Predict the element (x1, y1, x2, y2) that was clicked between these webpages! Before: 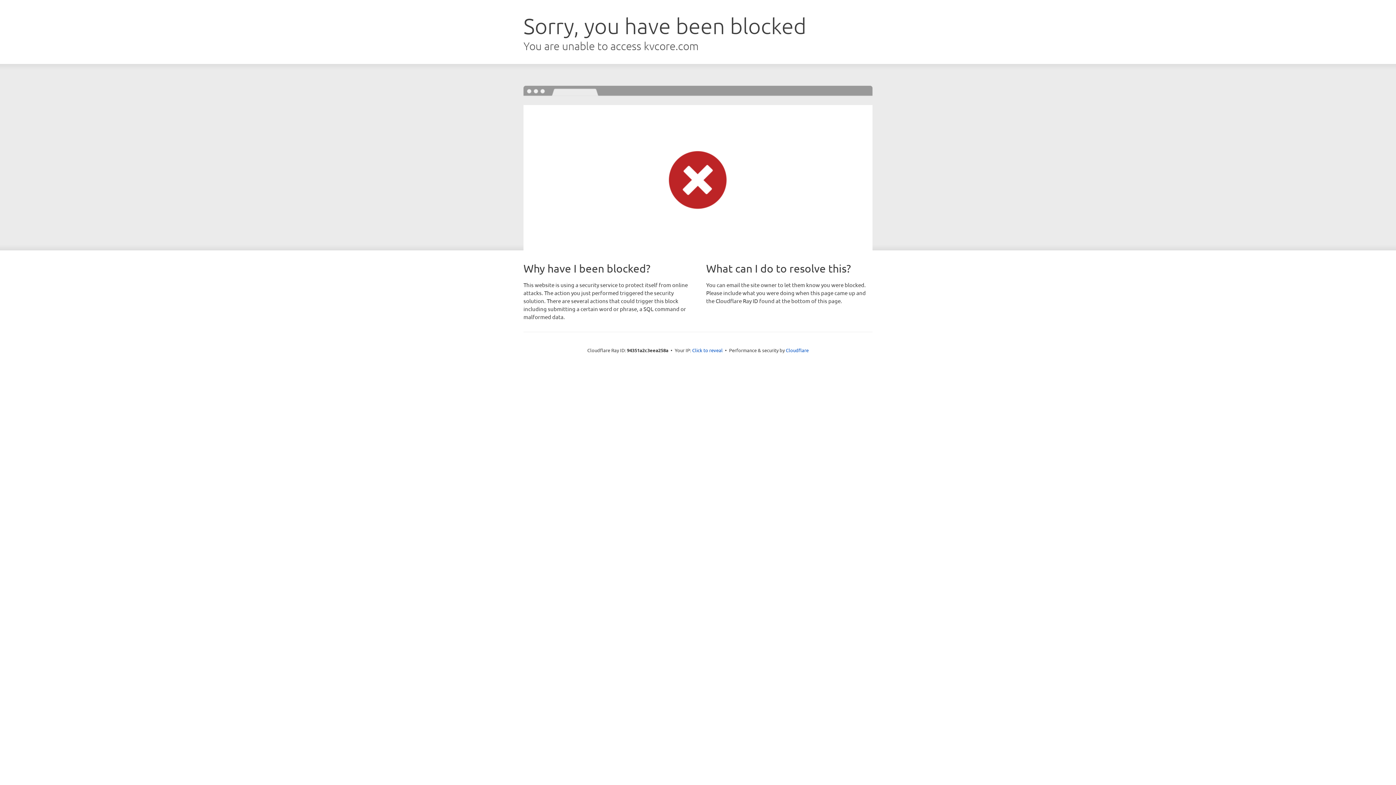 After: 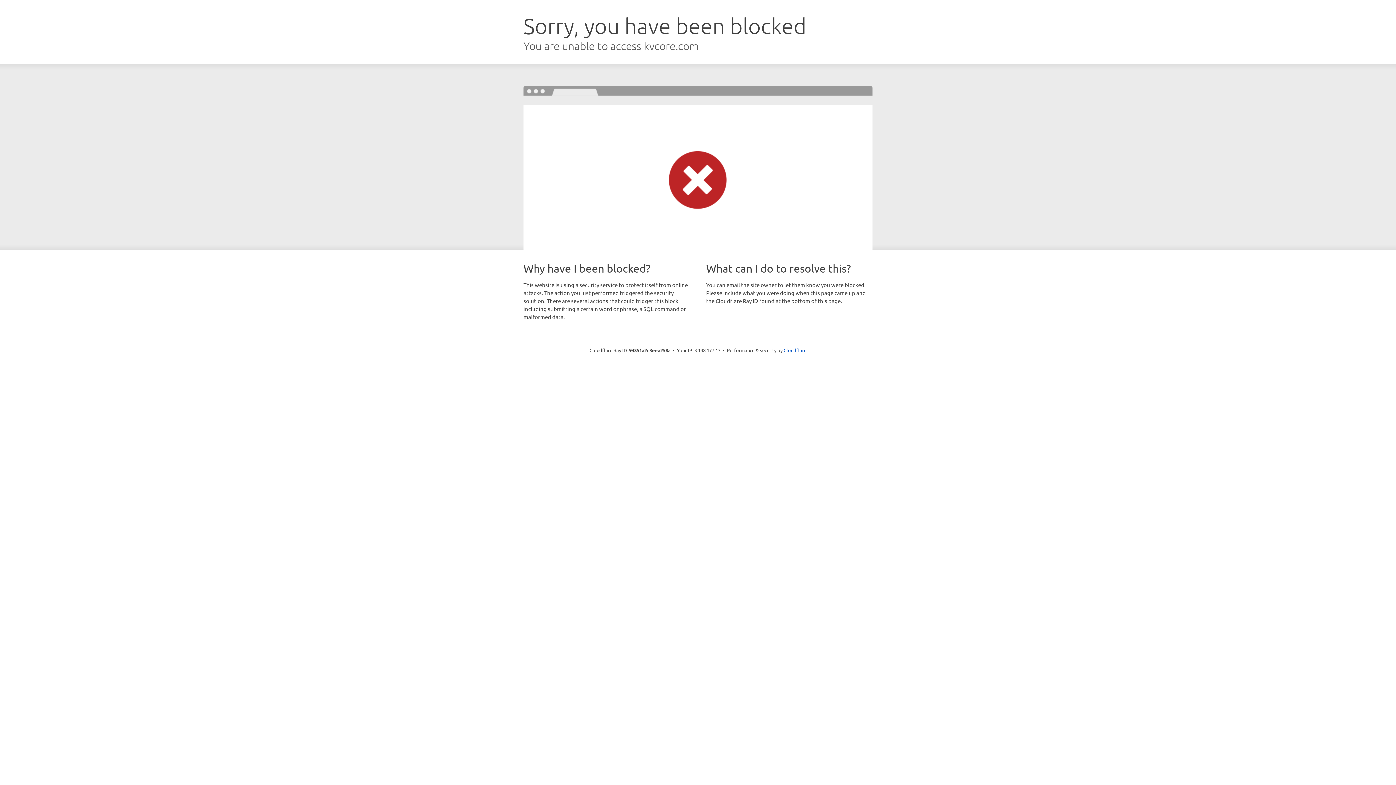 Action: bbox: (692, 346, 722, 353) label: Click to reveal